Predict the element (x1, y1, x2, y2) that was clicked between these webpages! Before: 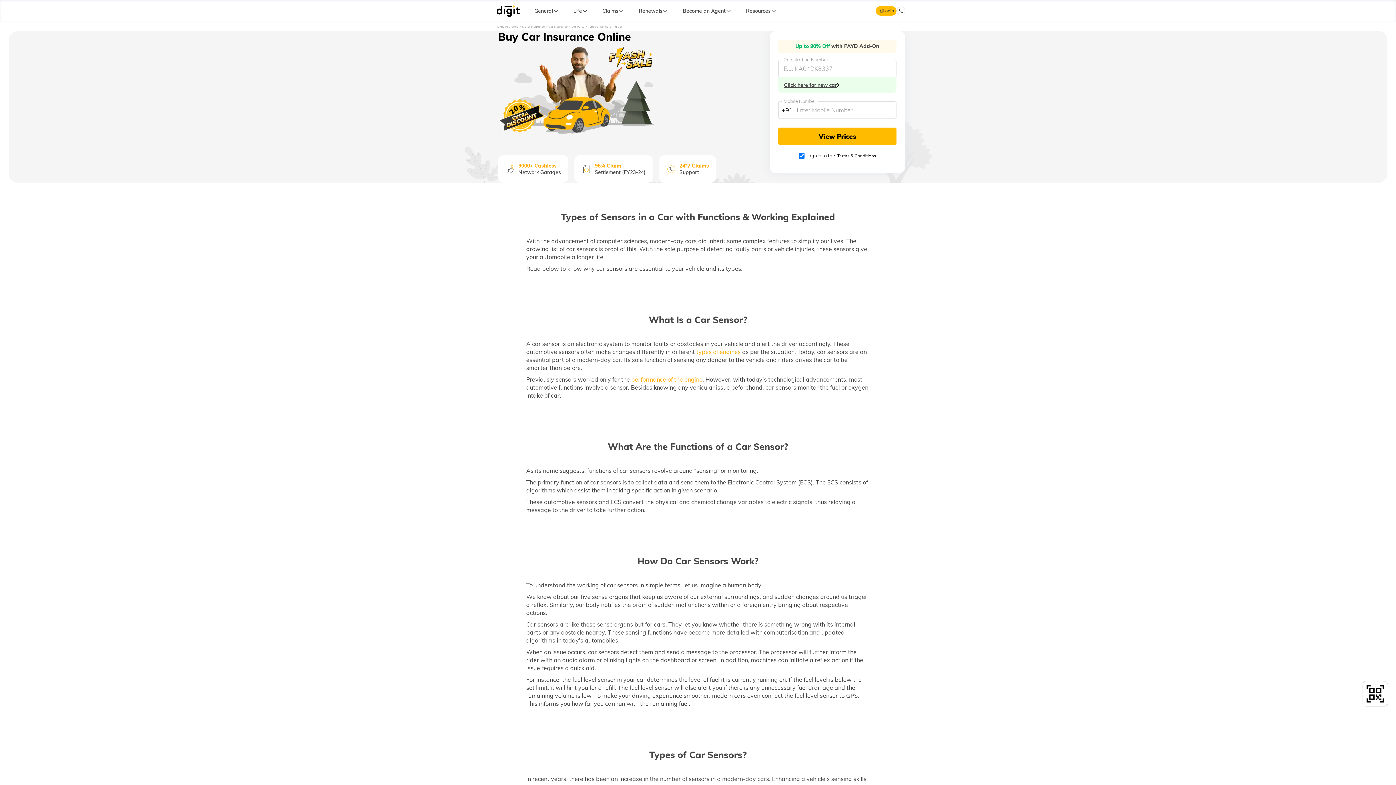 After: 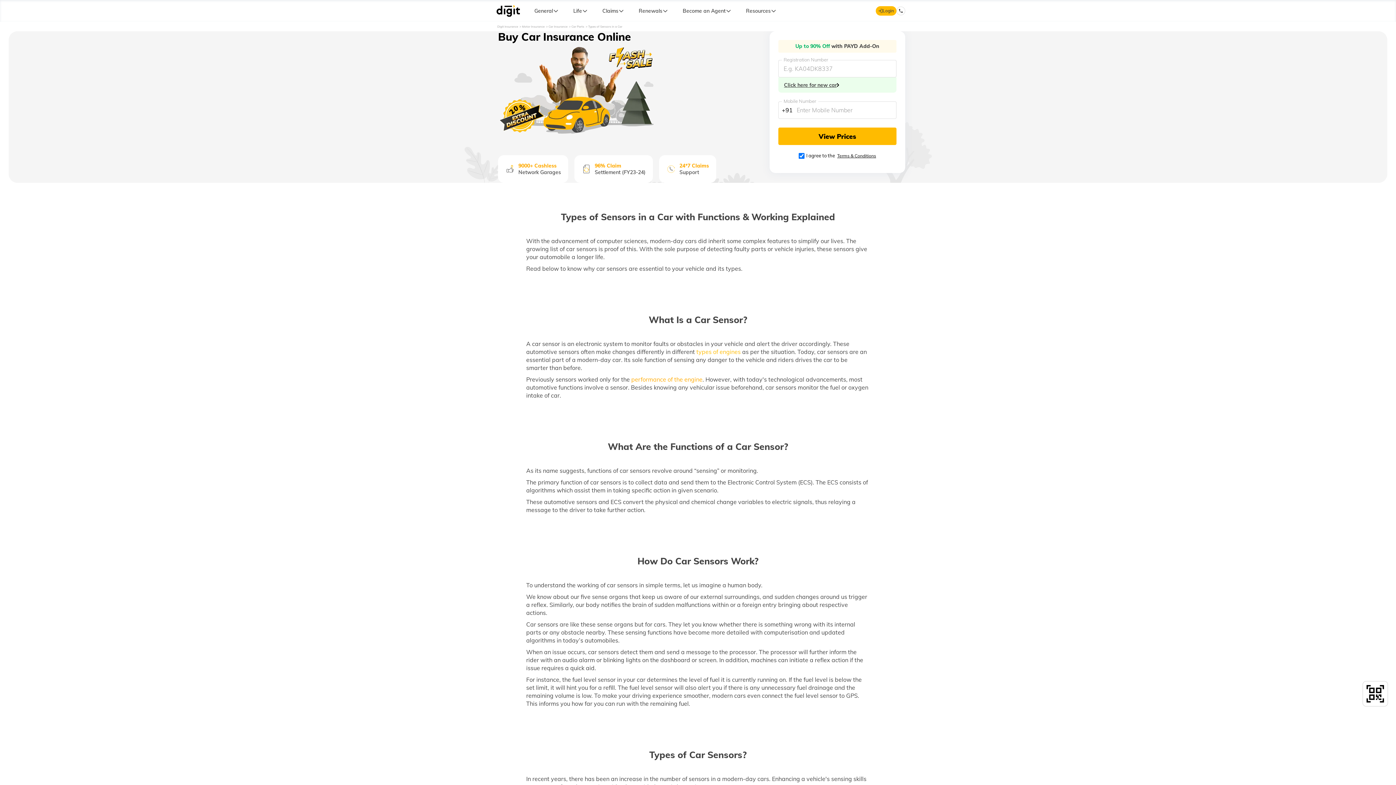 Action: bbox: (696, 348, 740, 355) label: types of engines